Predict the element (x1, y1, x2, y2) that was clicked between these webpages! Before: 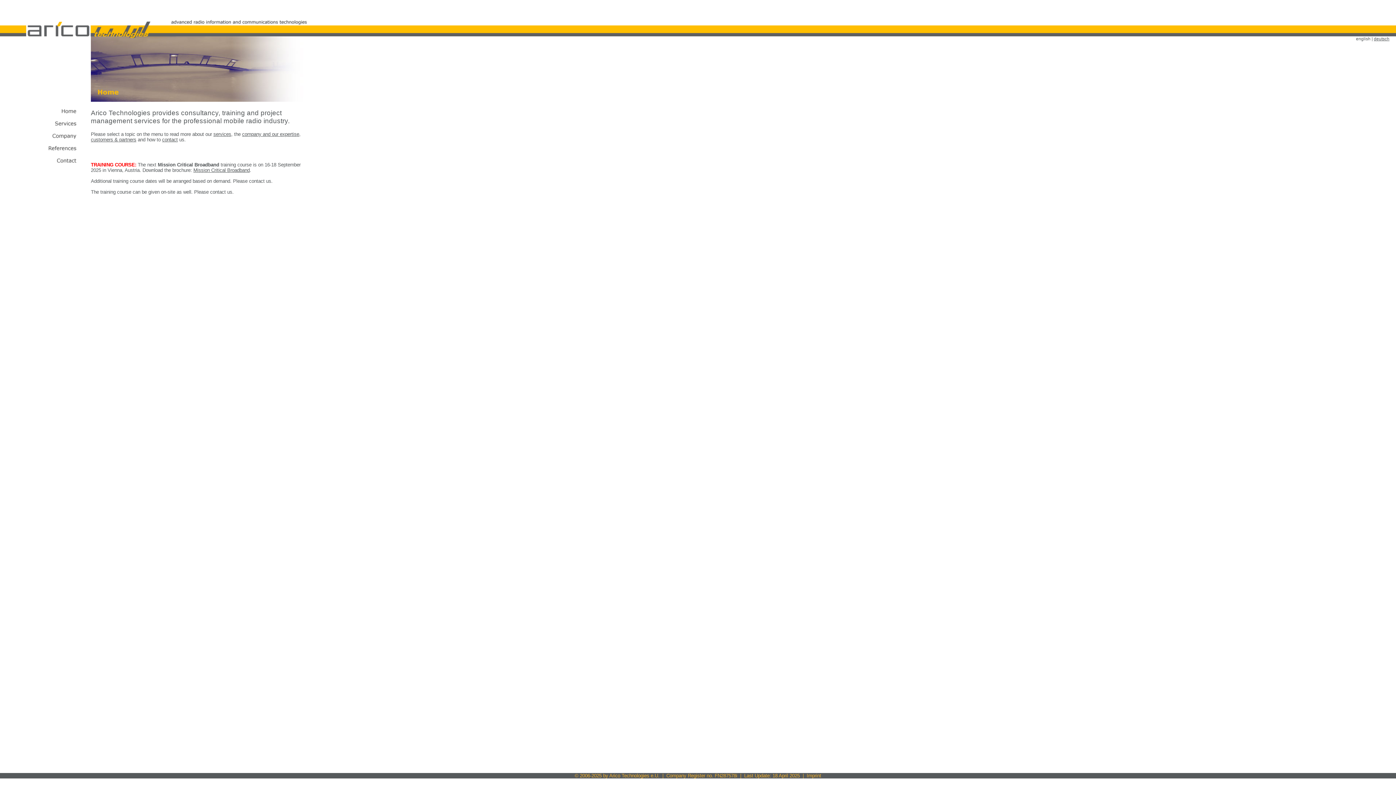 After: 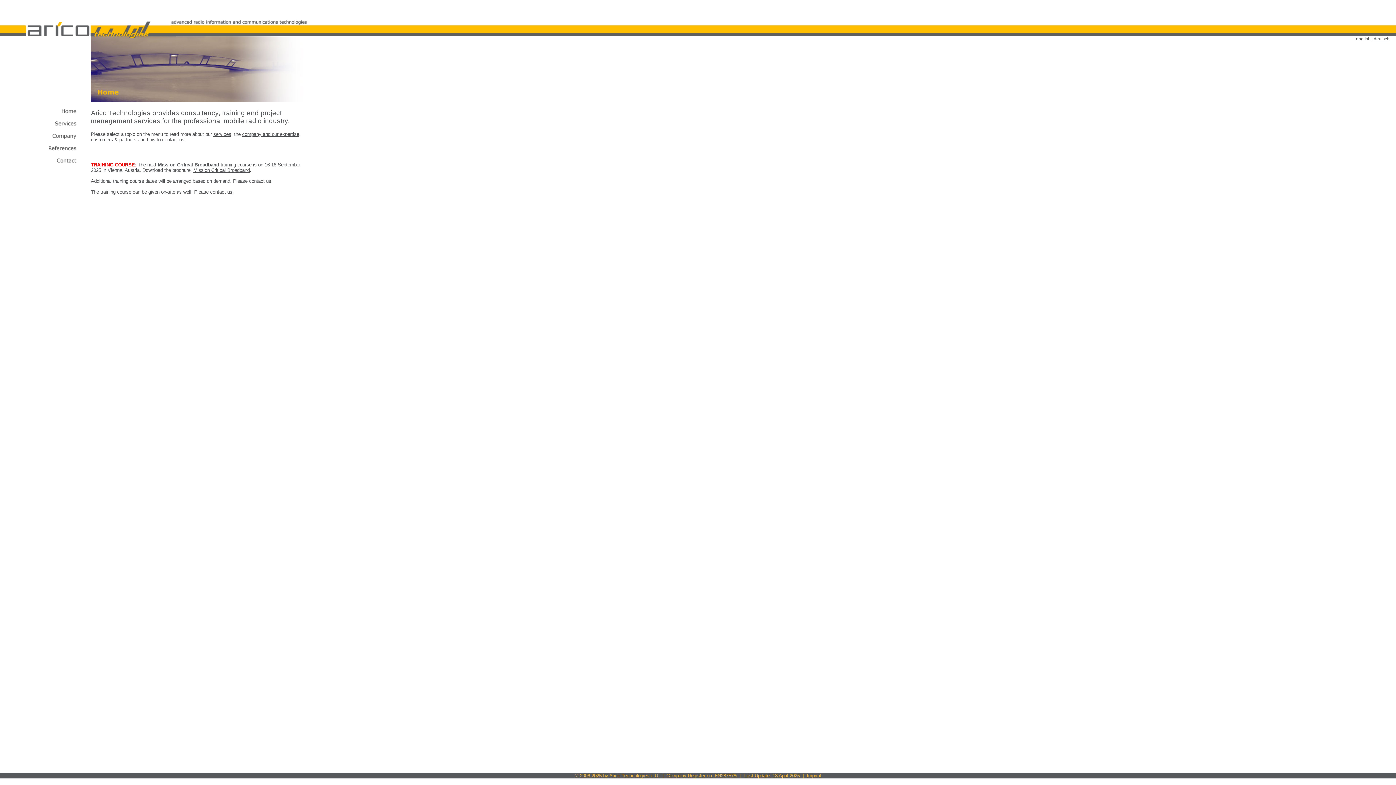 Action: bbox: (61, 109, 83, 115)